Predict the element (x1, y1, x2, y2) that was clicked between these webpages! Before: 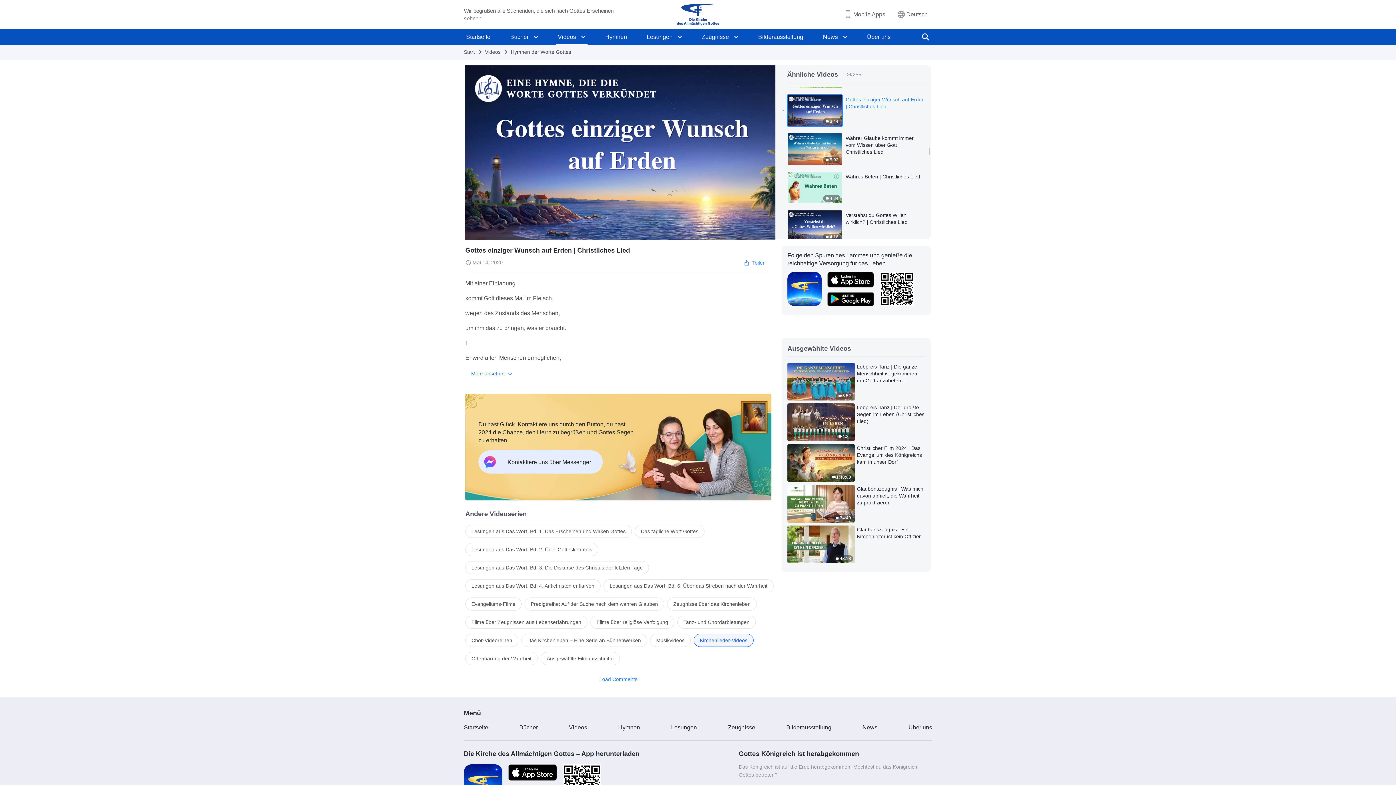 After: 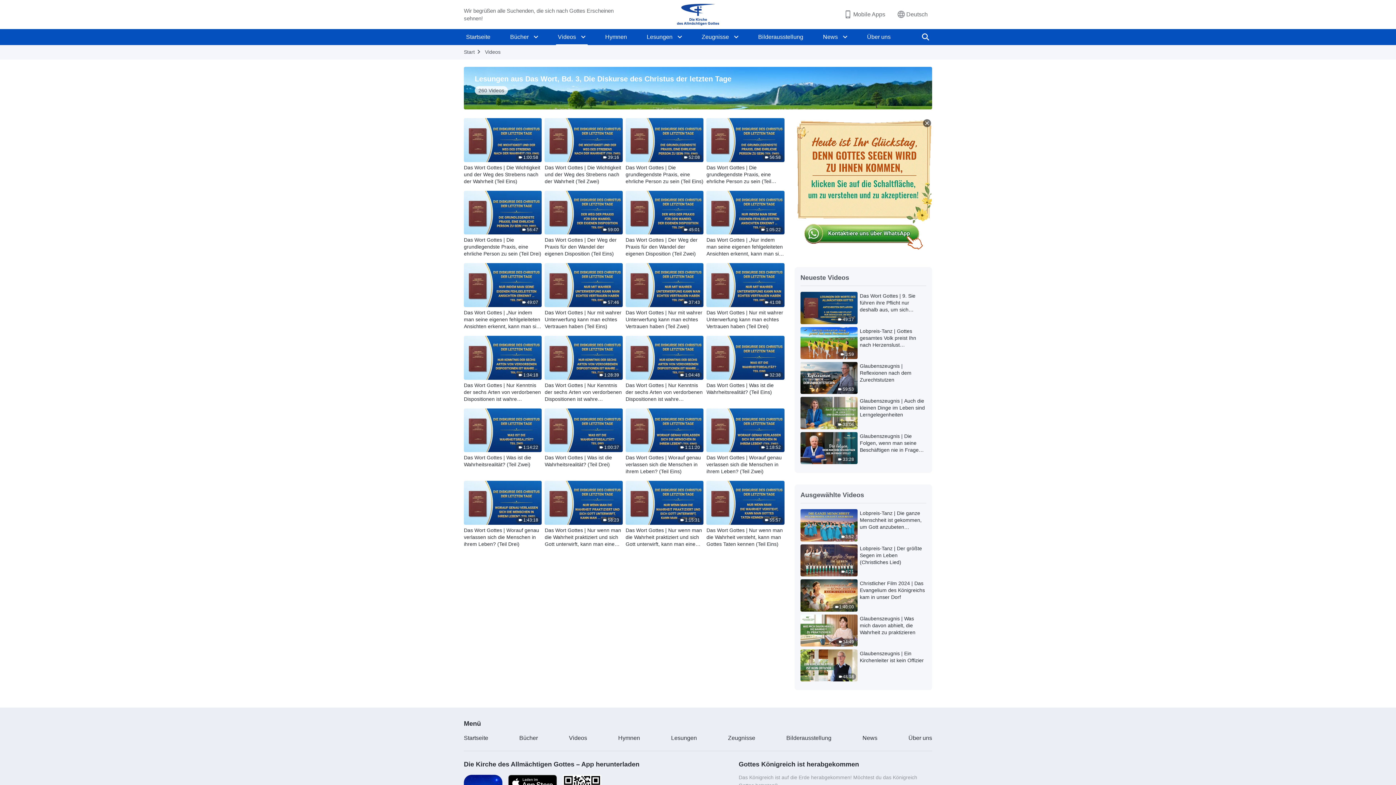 Action: label: Lesungen aus Das Wort, Bd. 3, Die Diskurse des Christus der letzten Tage bbox: (465, 561, 649, 574)